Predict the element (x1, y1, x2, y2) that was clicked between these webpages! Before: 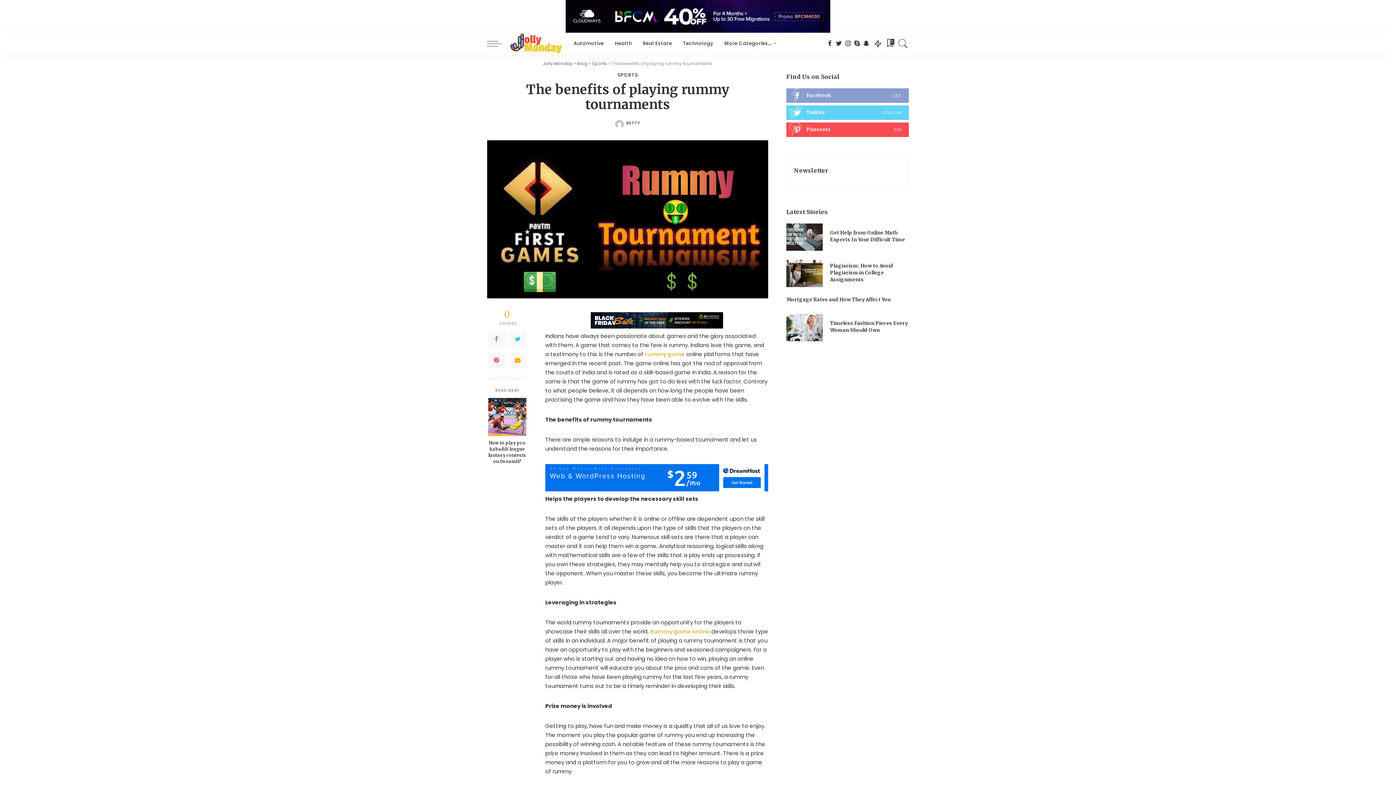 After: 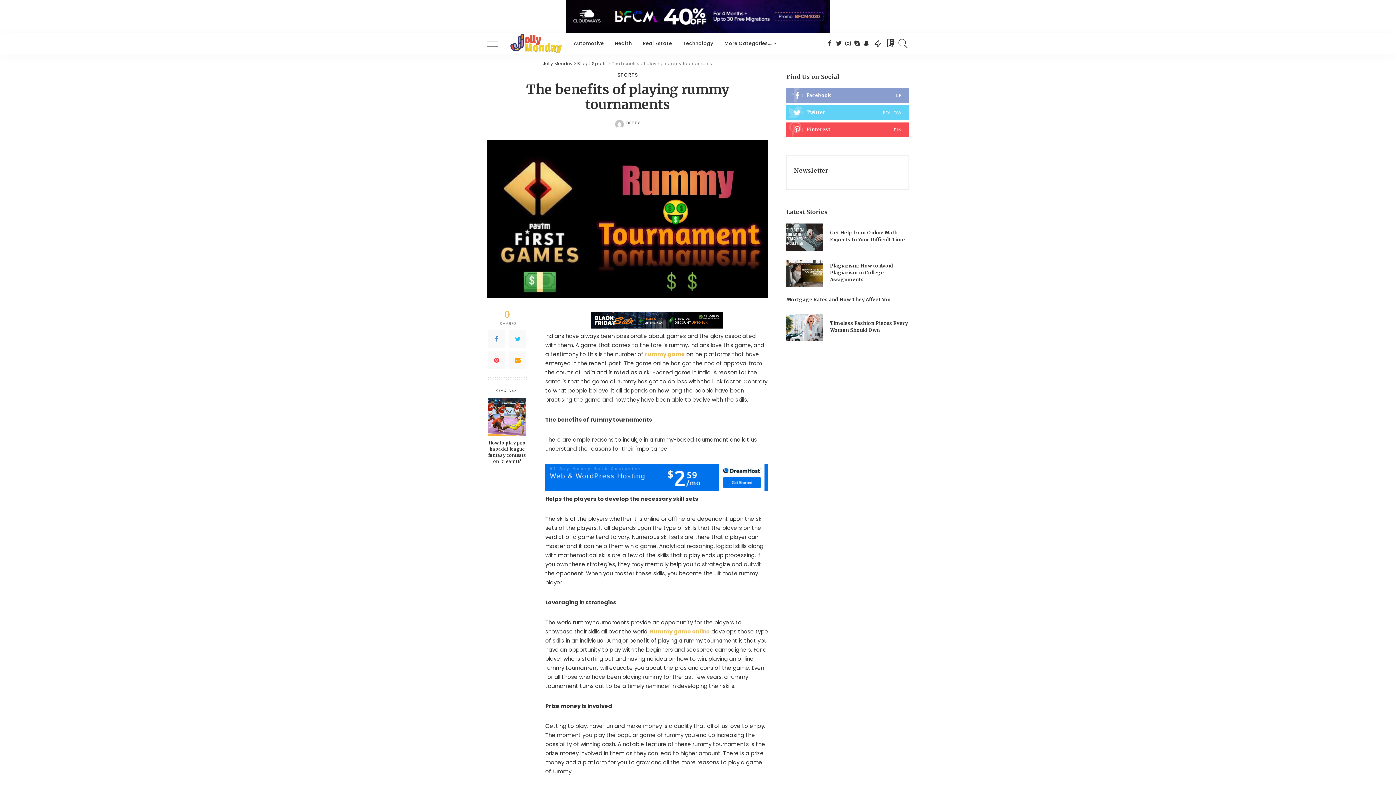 Action: bbox: (545, 464, 768, 491)